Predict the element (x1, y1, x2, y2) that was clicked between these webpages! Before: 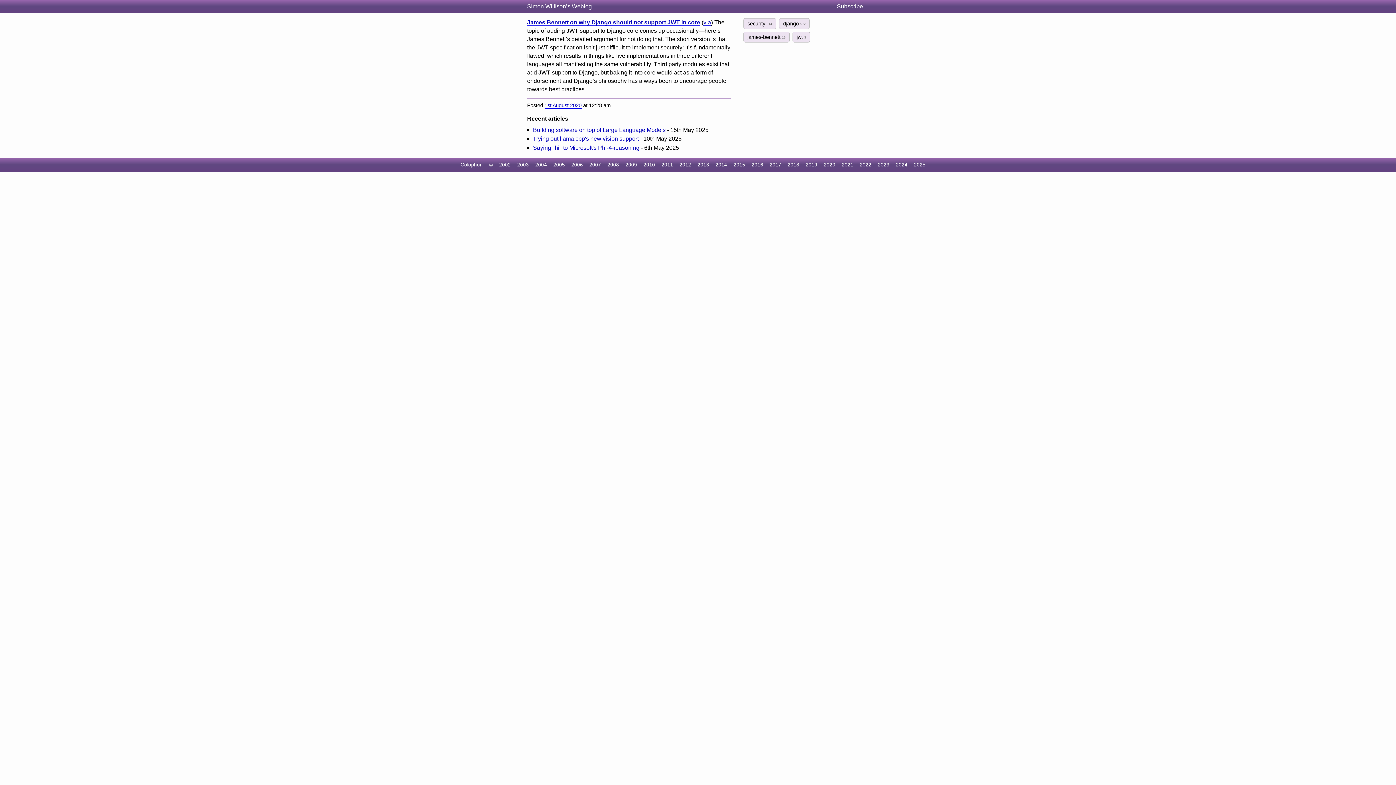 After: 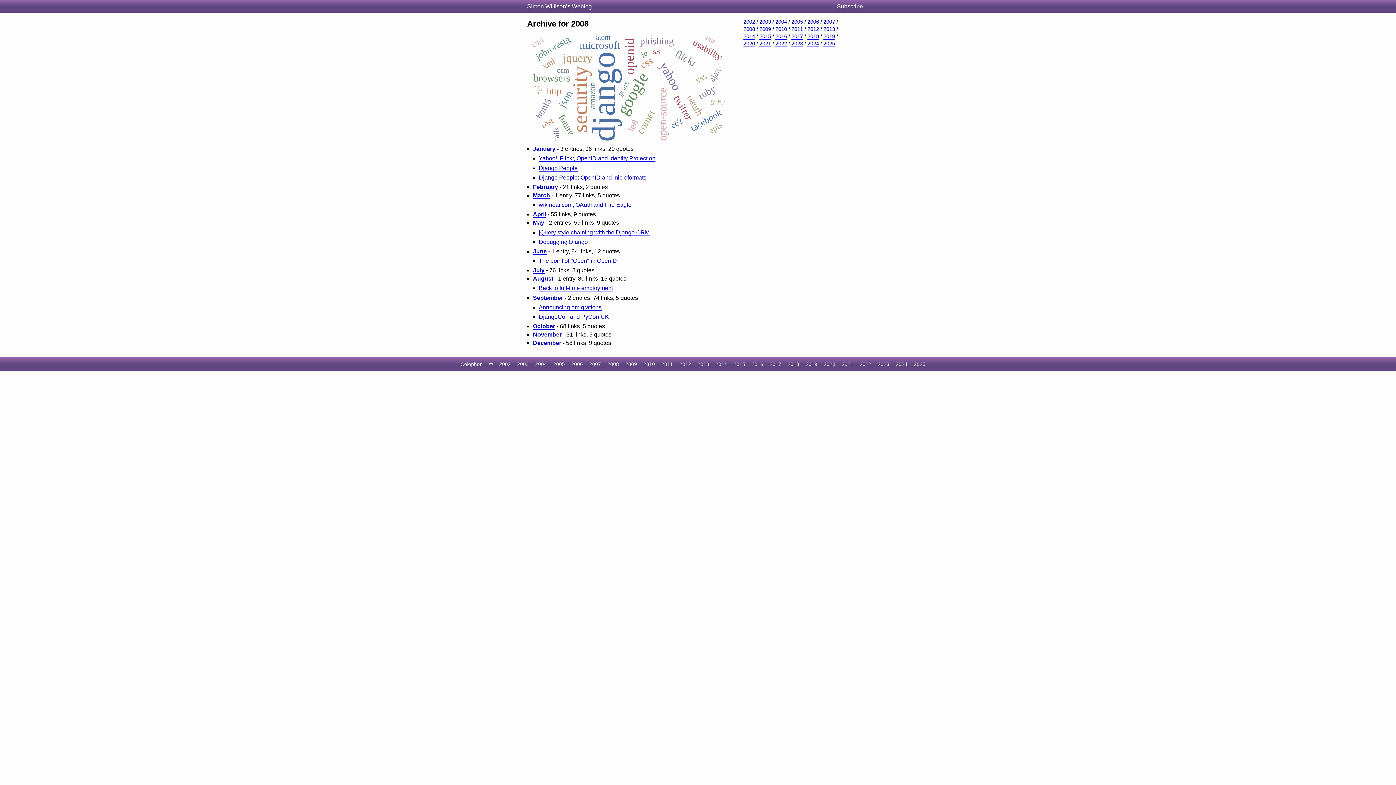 Action: label: 2008 bbox: (607, 162, 619, 167)